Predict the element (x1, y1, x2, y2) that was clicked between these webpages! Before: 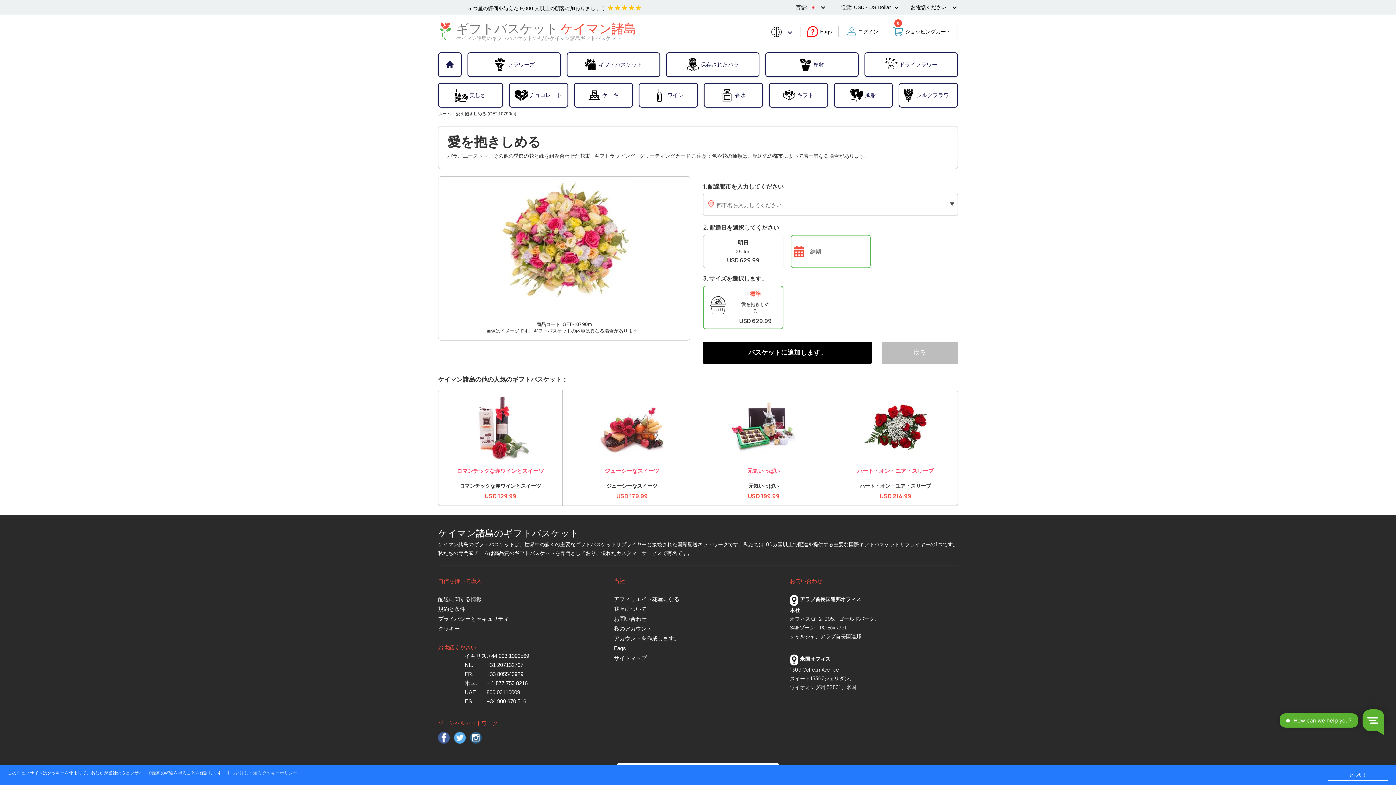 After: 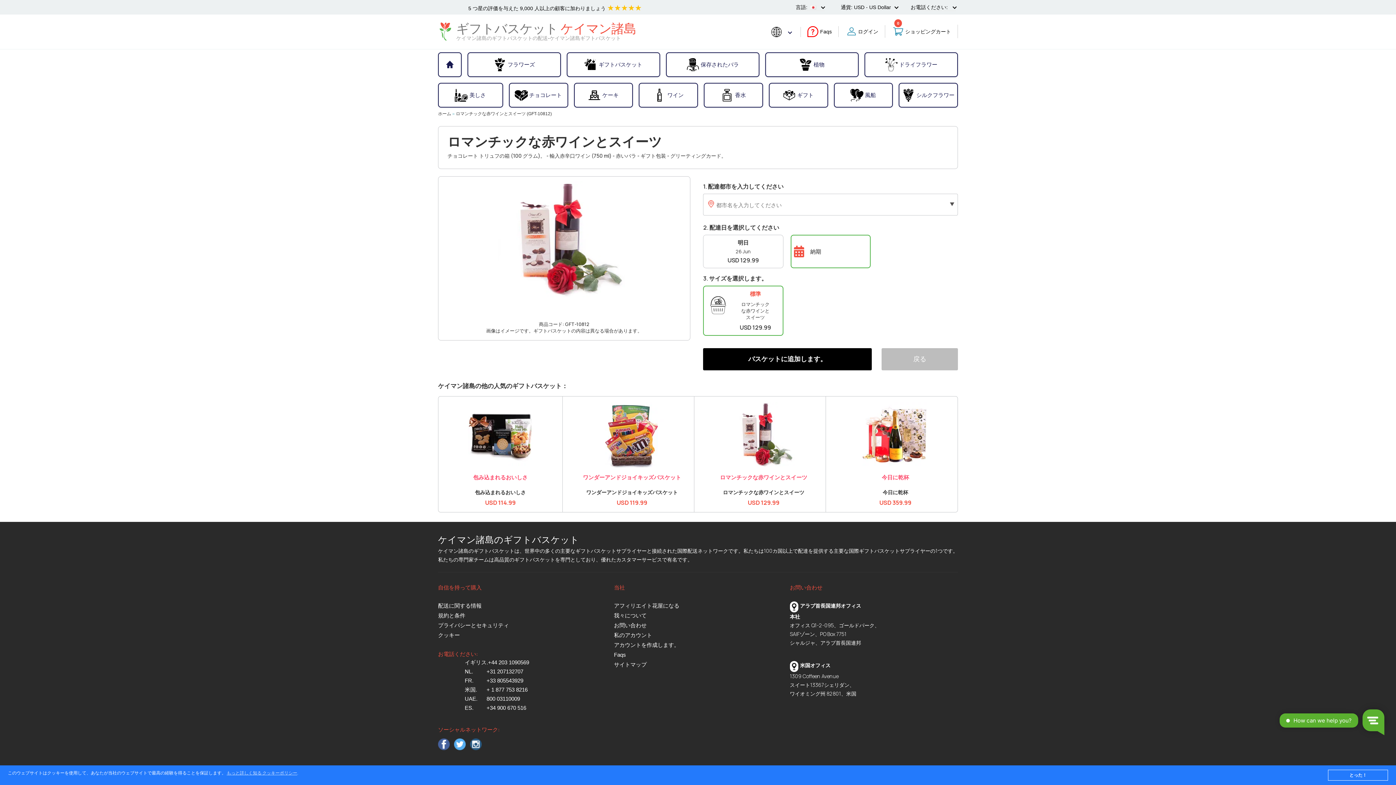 Action: bbox: (467, 395, 533, 401)